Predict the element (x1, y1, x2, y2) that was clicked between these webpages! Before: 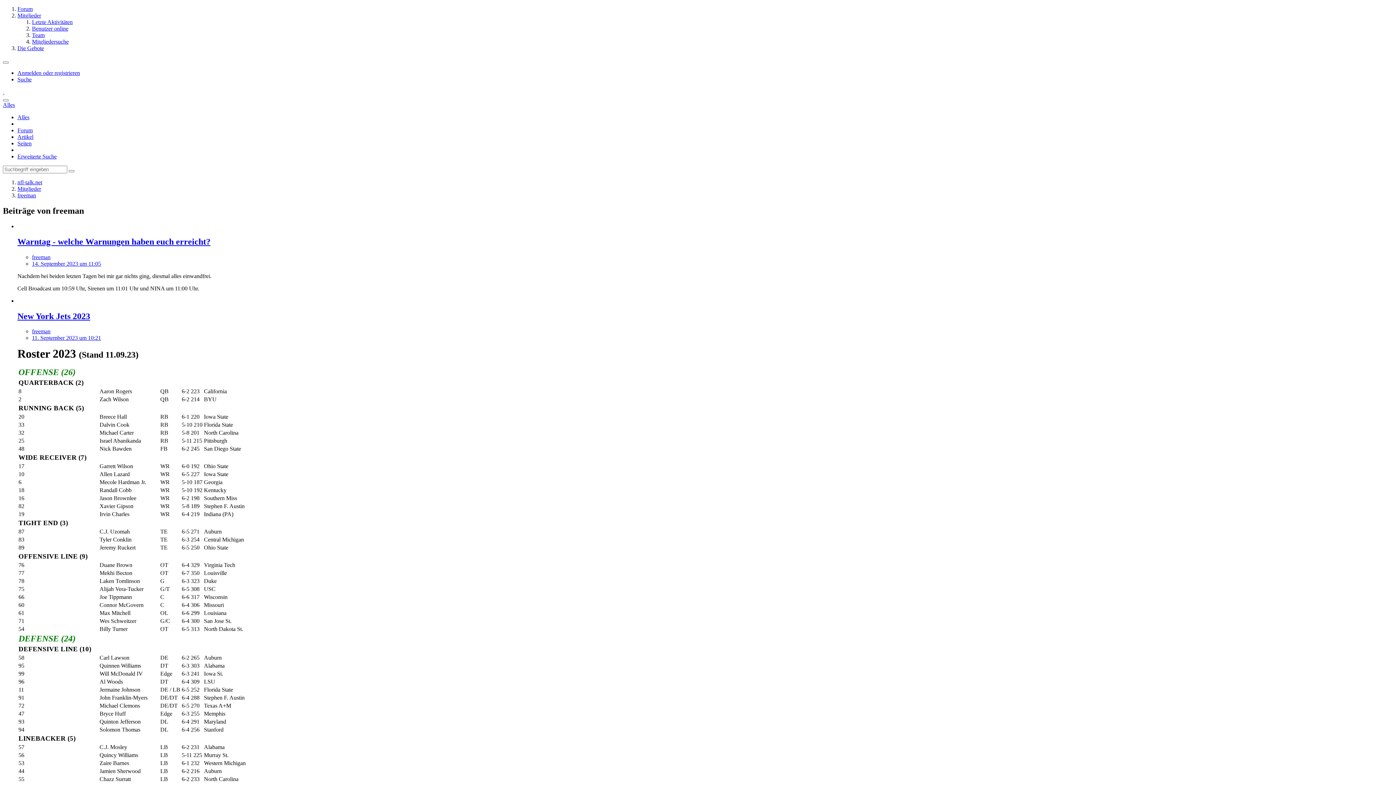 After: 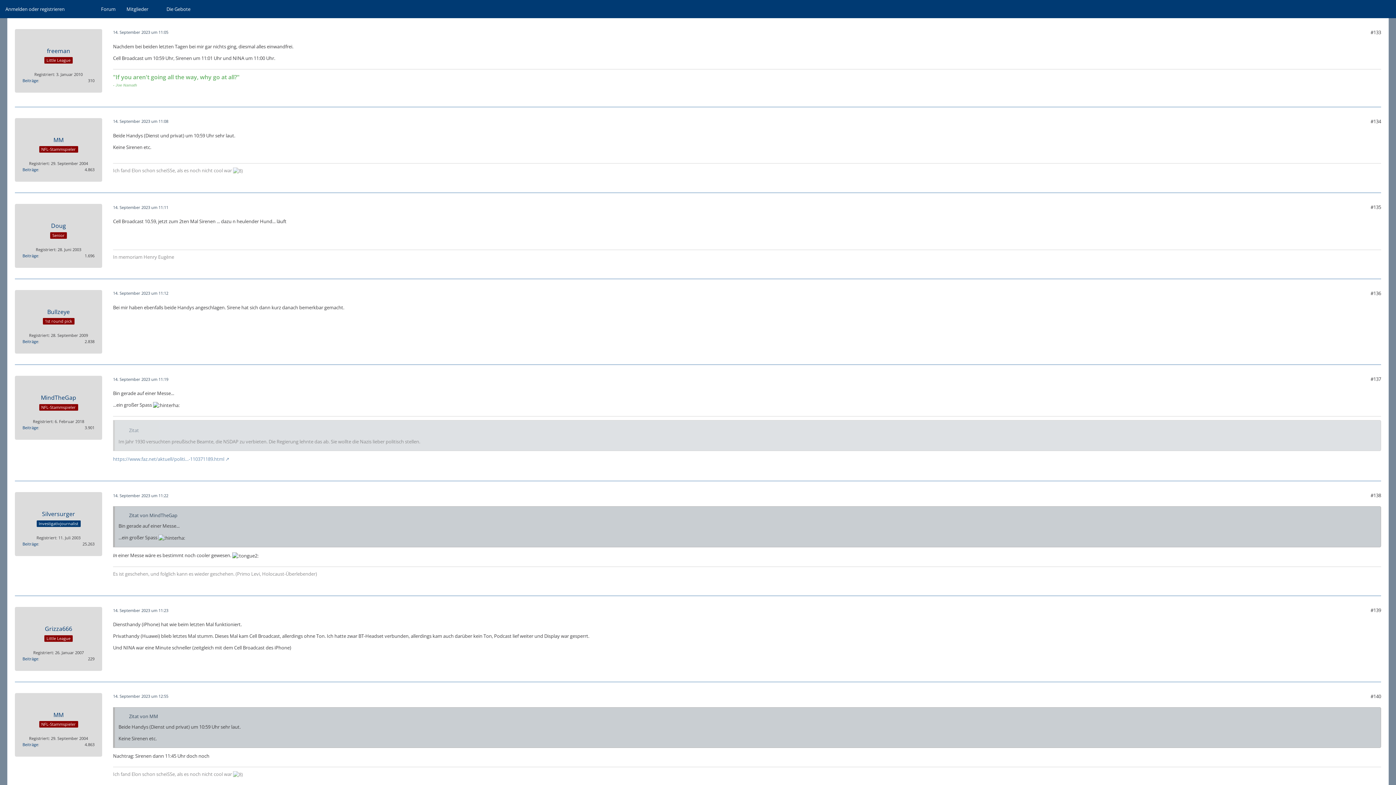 Action: label: Warntag - welche Warnungen haben euch erreicht? bbox: (17, 236, 210, 246)